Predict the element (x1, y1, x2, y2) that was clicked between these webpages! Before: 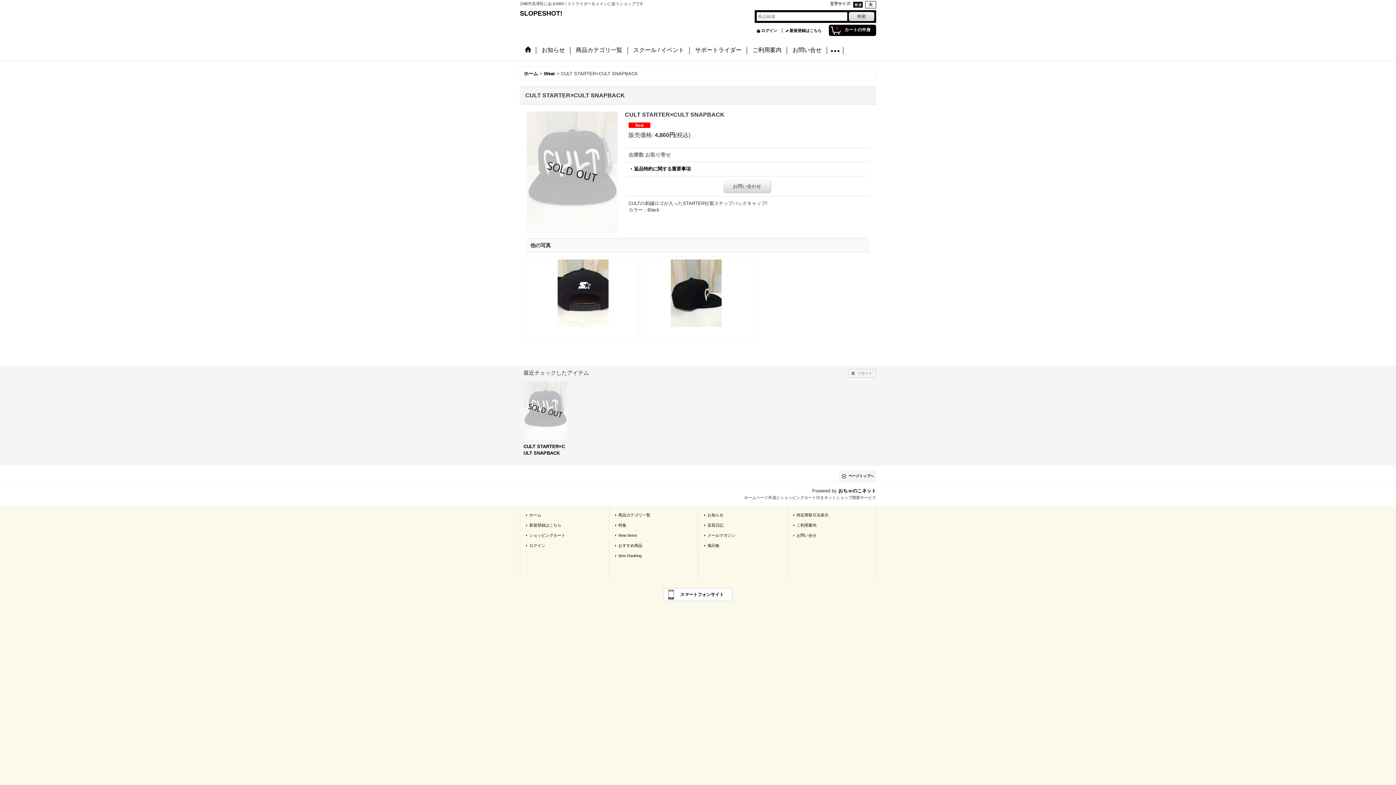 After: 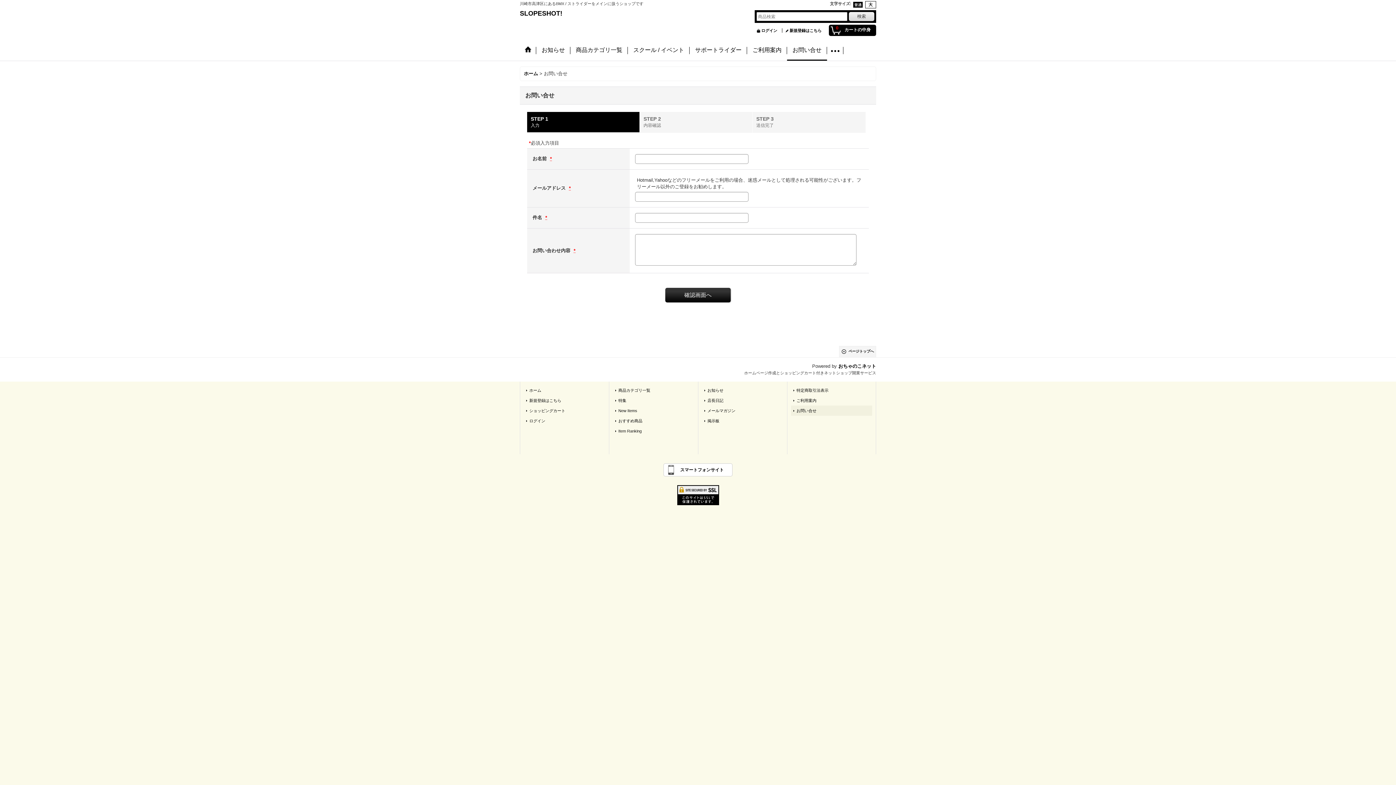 Action: bbox: (791, 530, 872, 540) label: お問い合せ